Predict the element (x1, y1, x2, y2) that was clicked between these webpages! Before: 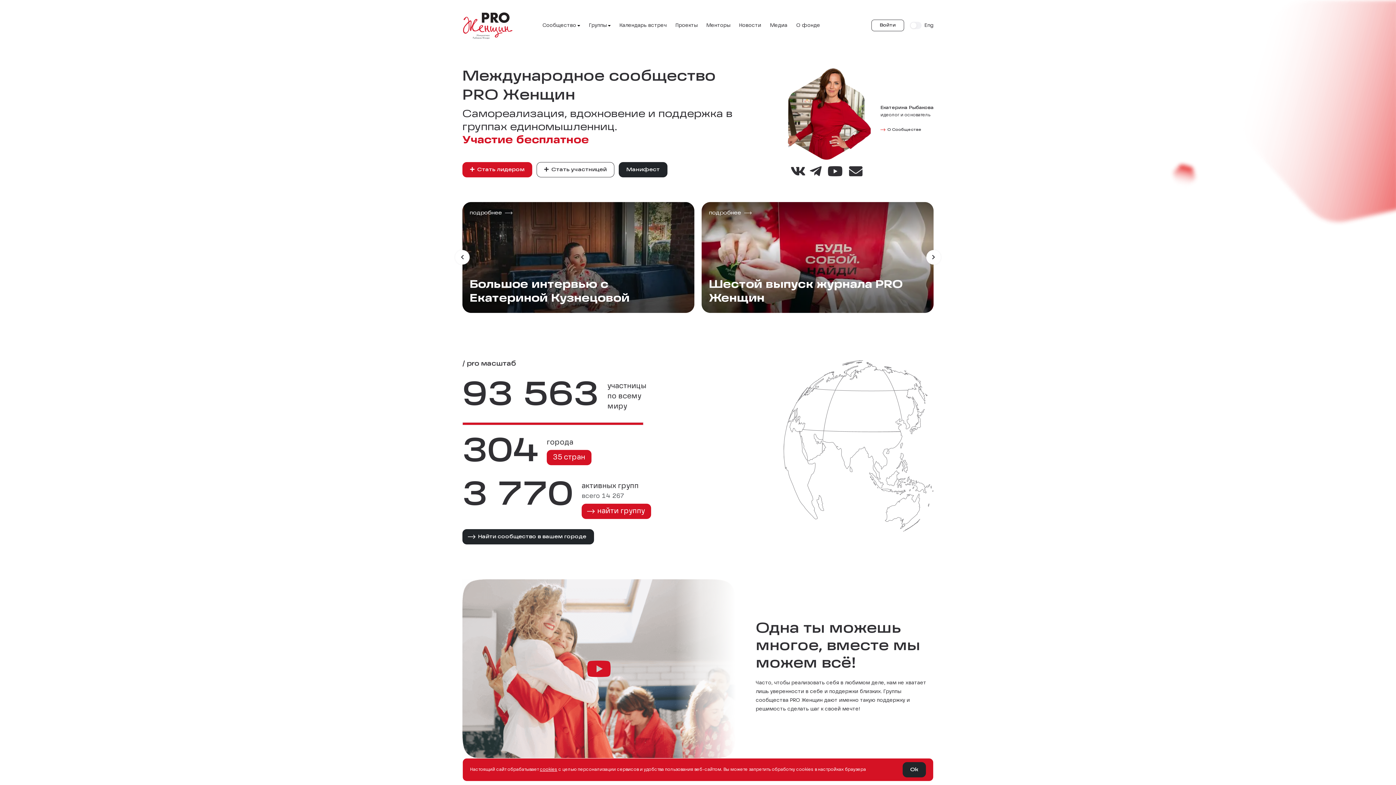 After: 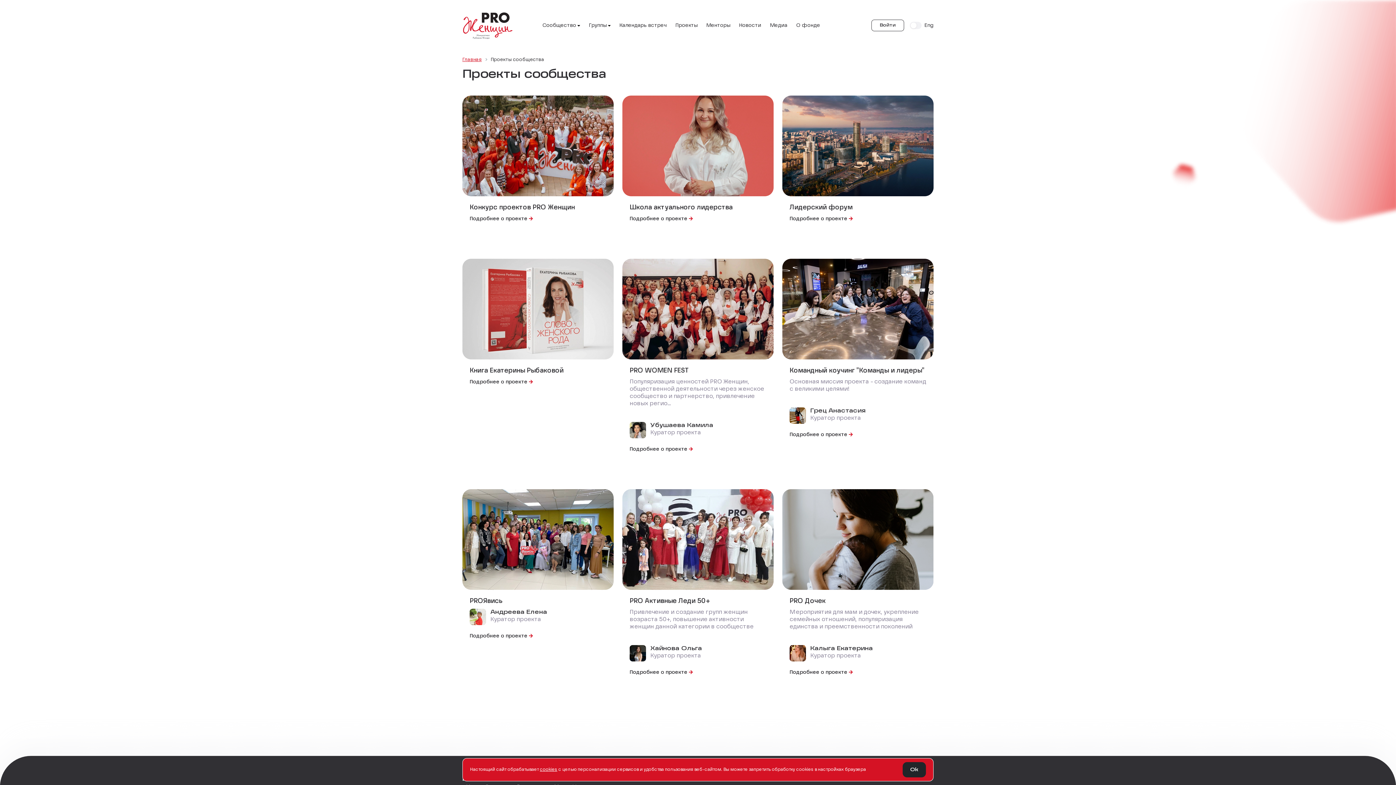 Action: label: Проекты bbox: (675, 21, 697, 29)